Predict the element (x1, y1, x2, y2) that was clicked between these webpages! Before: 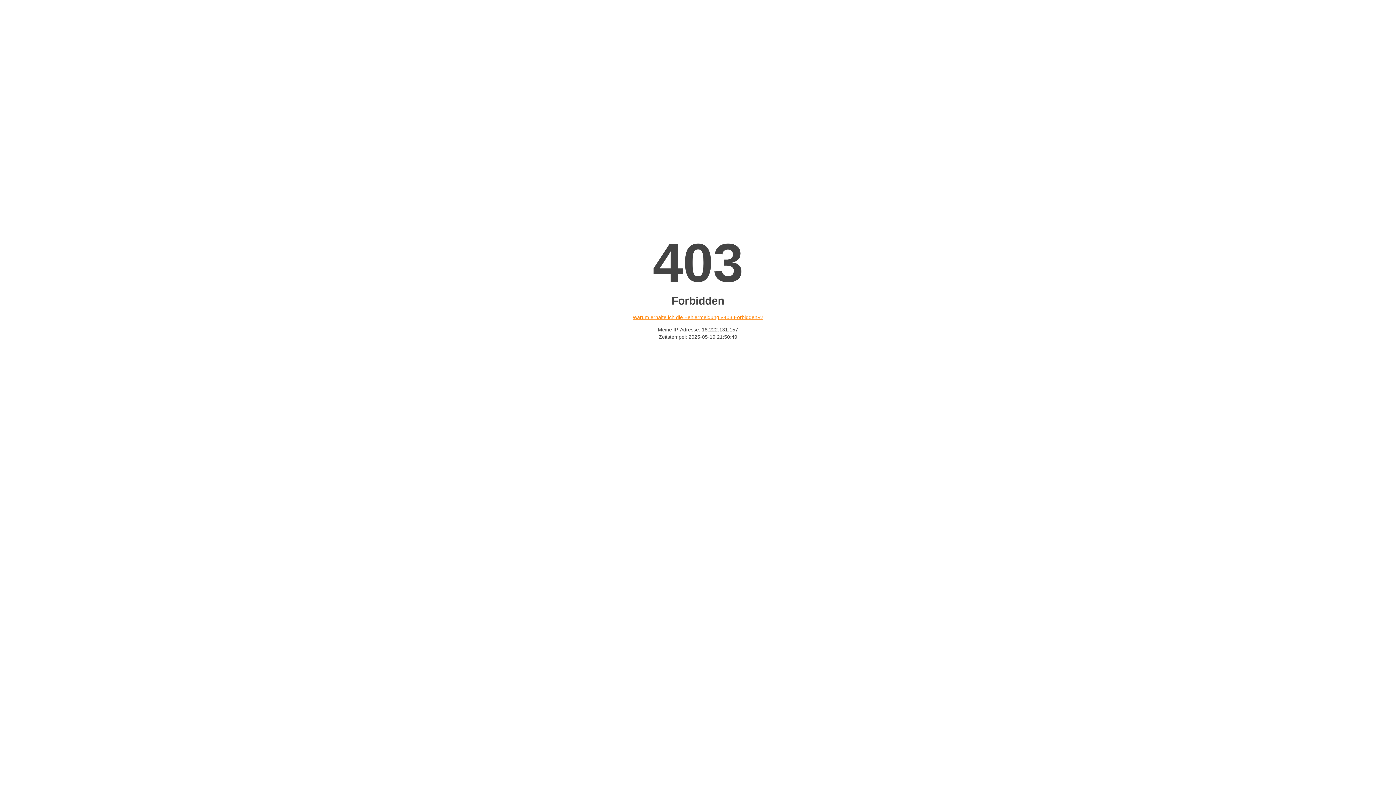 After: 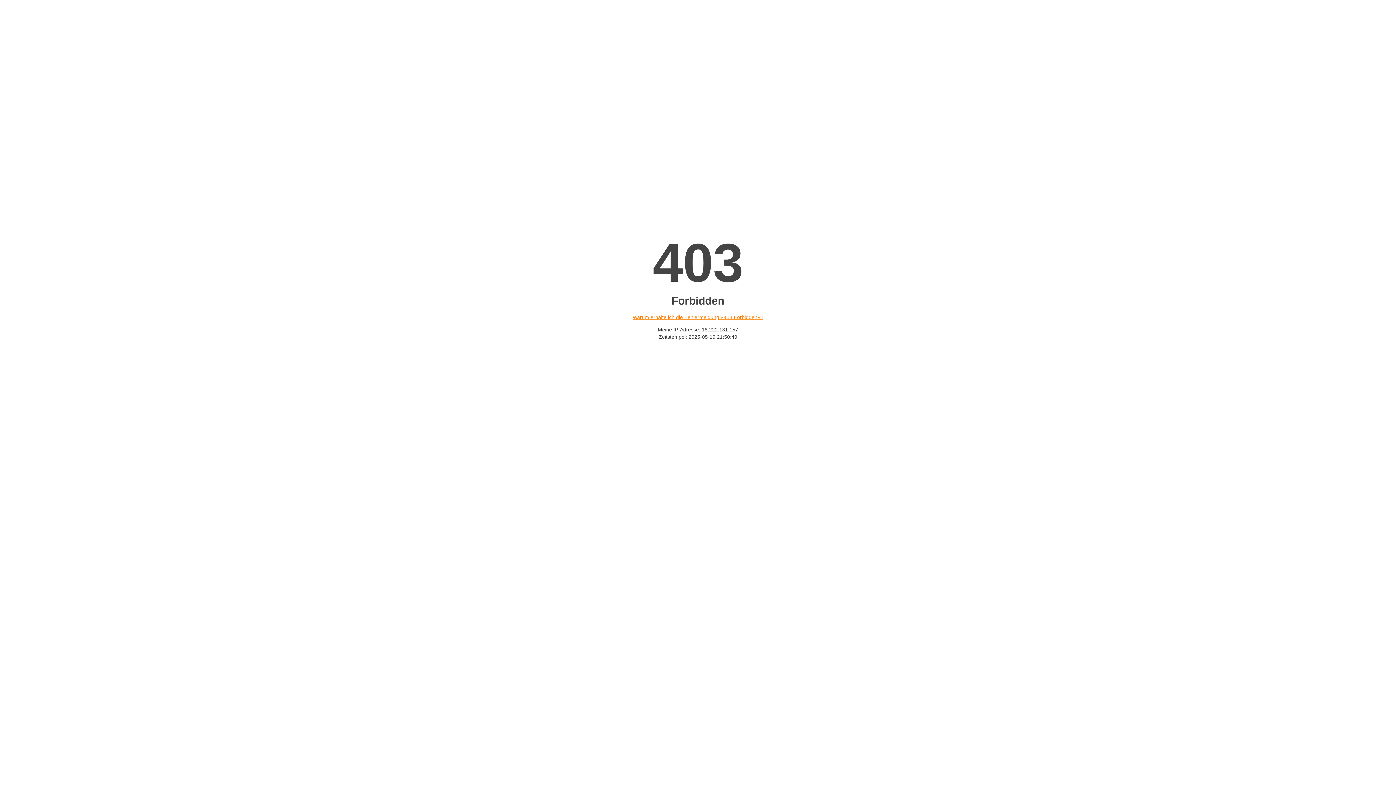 Action: bbox: (632, 314, 763, 320) label: Warum erhalte ich die Fehlermeldung «403 Forbidden»?